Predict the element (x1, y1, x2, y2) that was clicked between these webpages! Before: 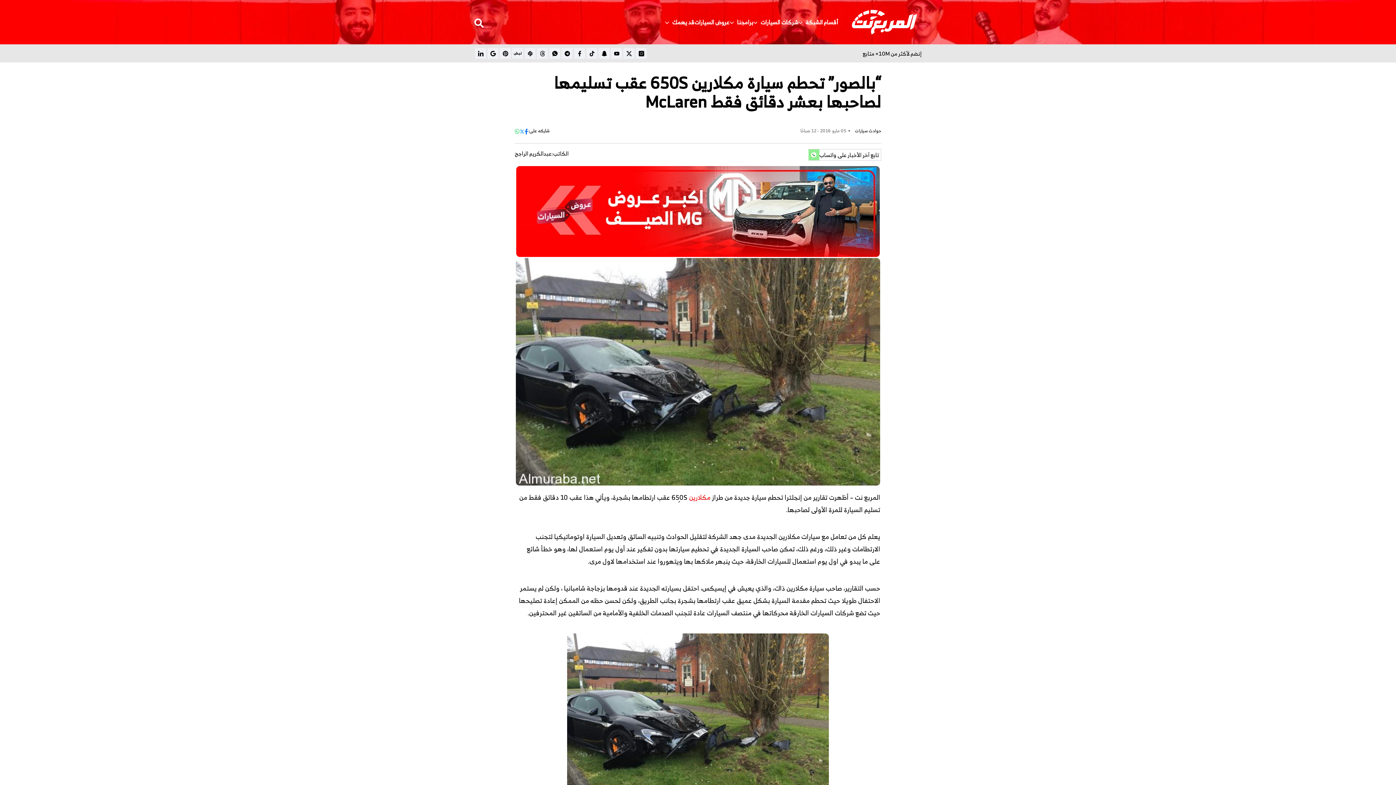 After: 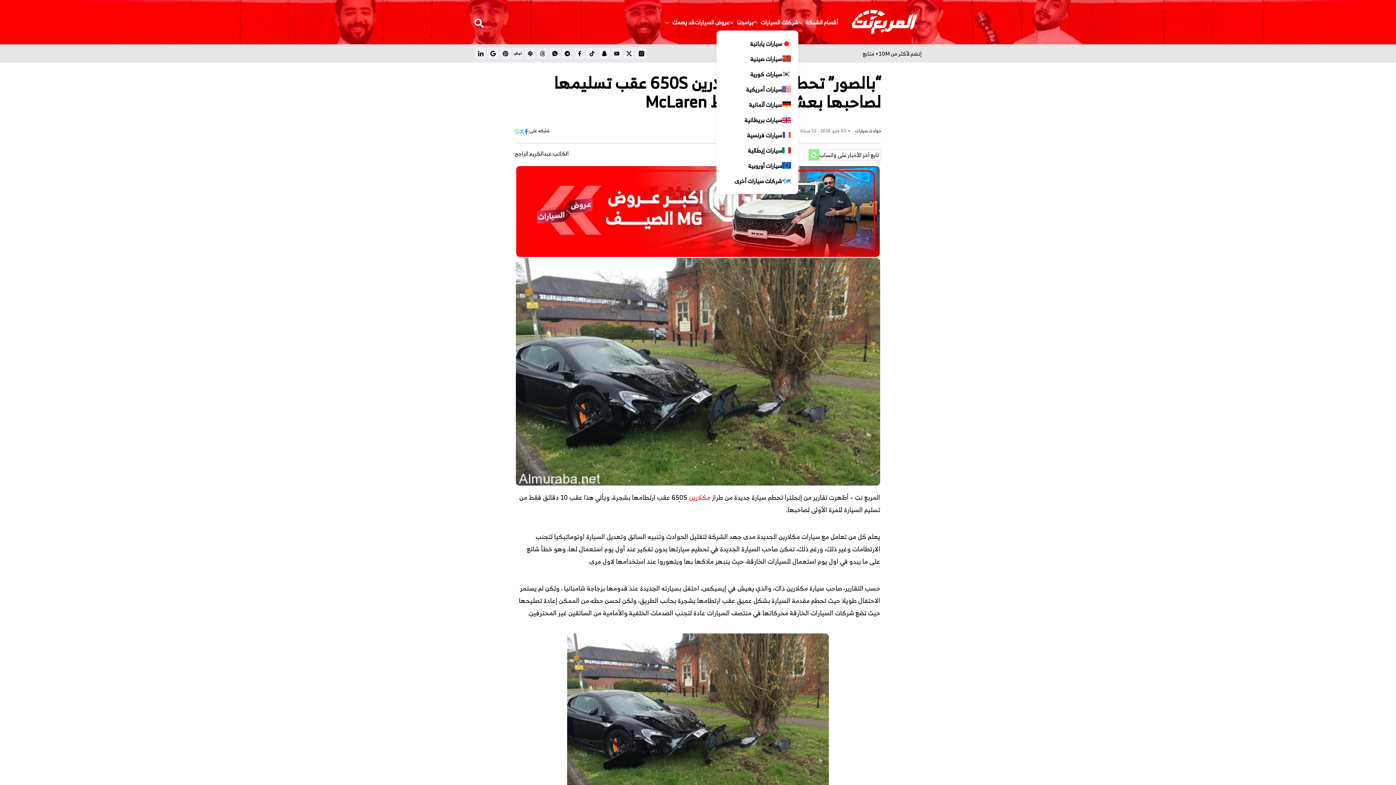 Action: label: شركات السيارات bbox: (760, 17, 798, 26)